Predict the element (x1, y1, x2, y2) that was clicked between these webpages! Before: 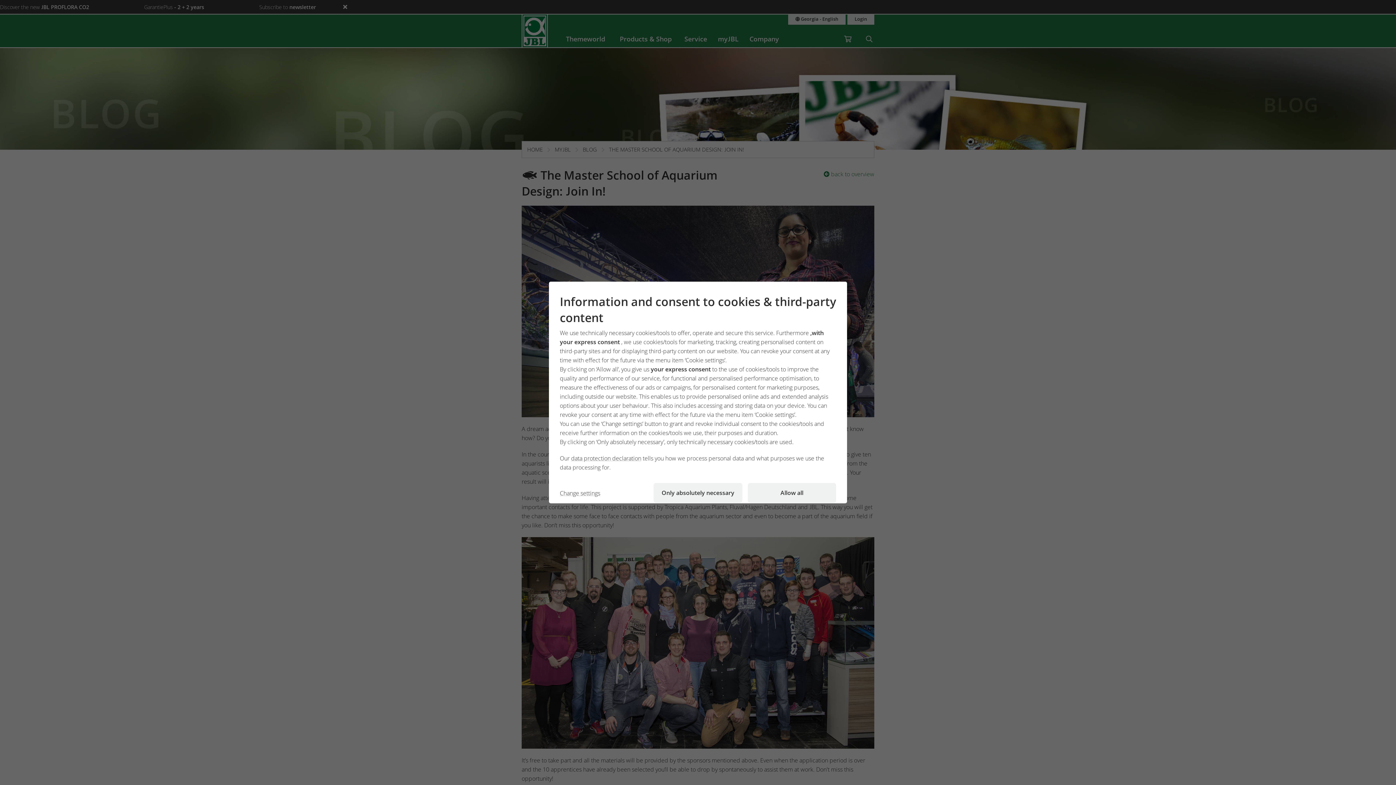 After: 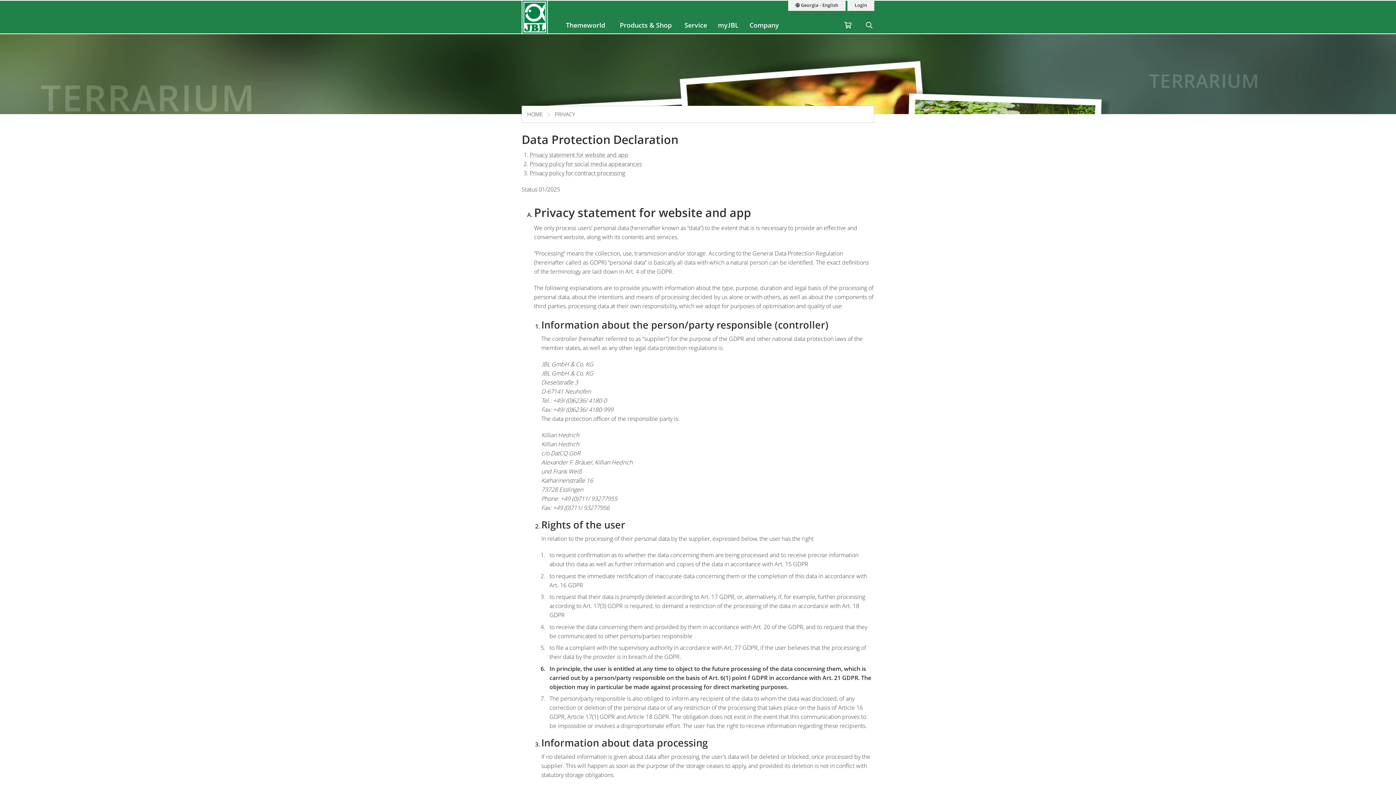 Action: label: data protection declaration  bbox: (571, 454, 642, 462)